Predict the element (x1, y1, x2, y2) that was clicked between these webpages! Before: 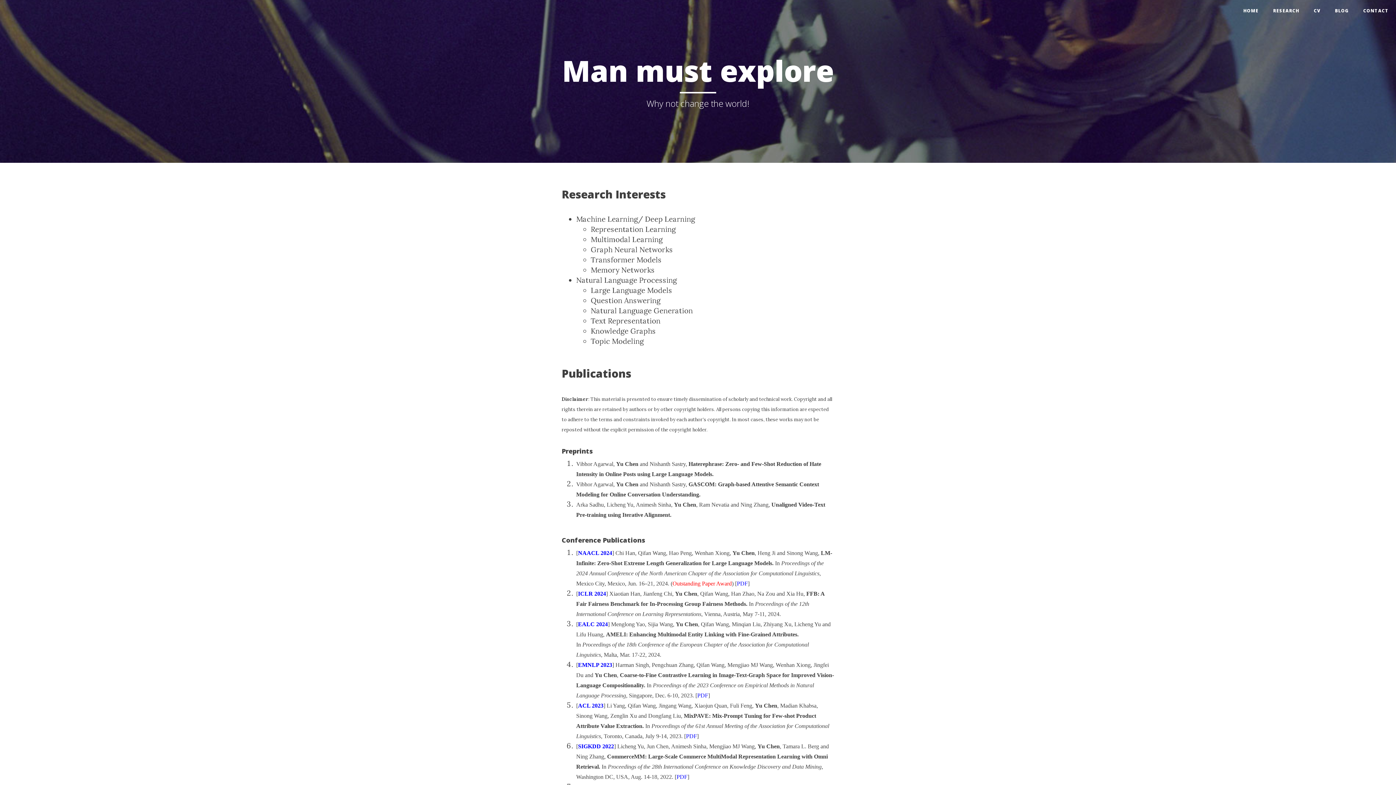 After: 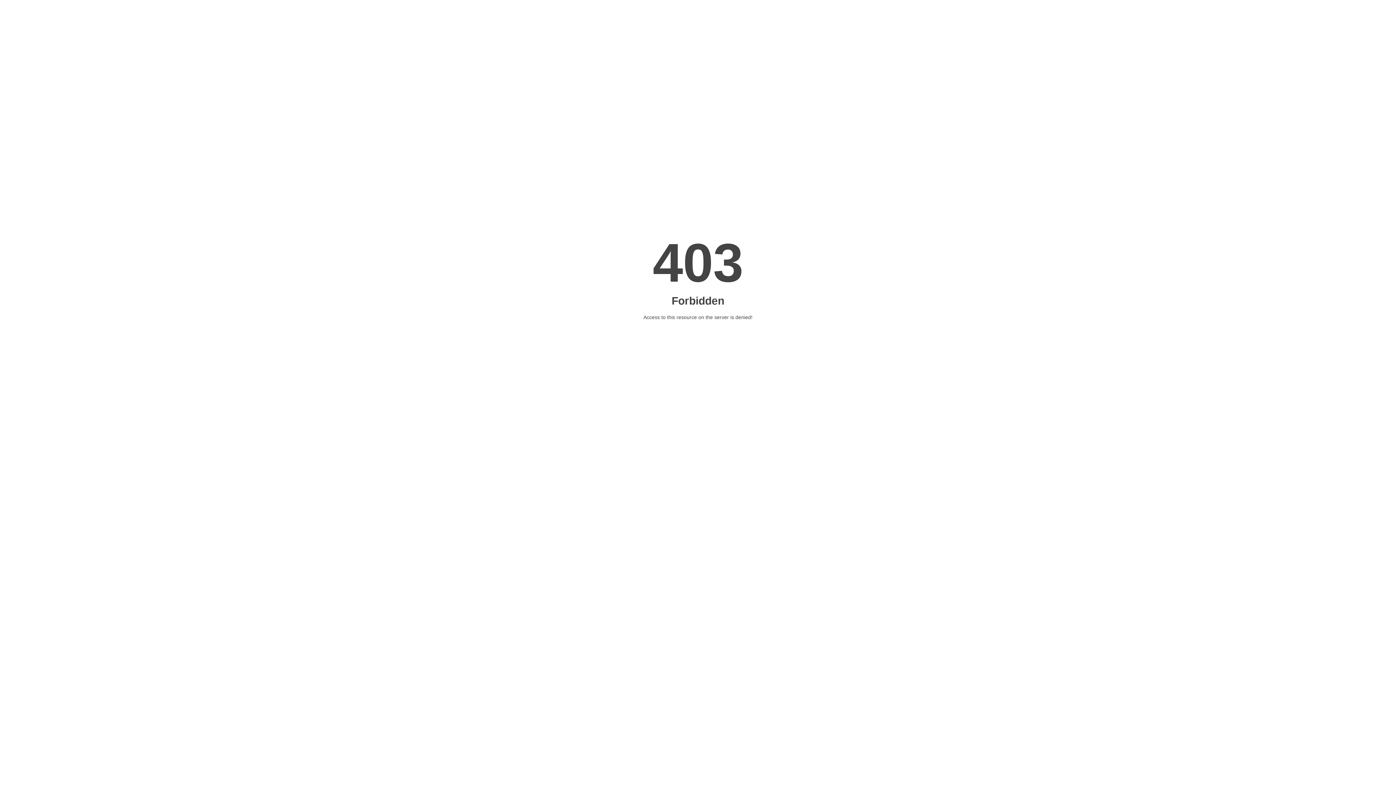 Action: bbox: (578, 743, 614, 749) label: SIGKDD 2022